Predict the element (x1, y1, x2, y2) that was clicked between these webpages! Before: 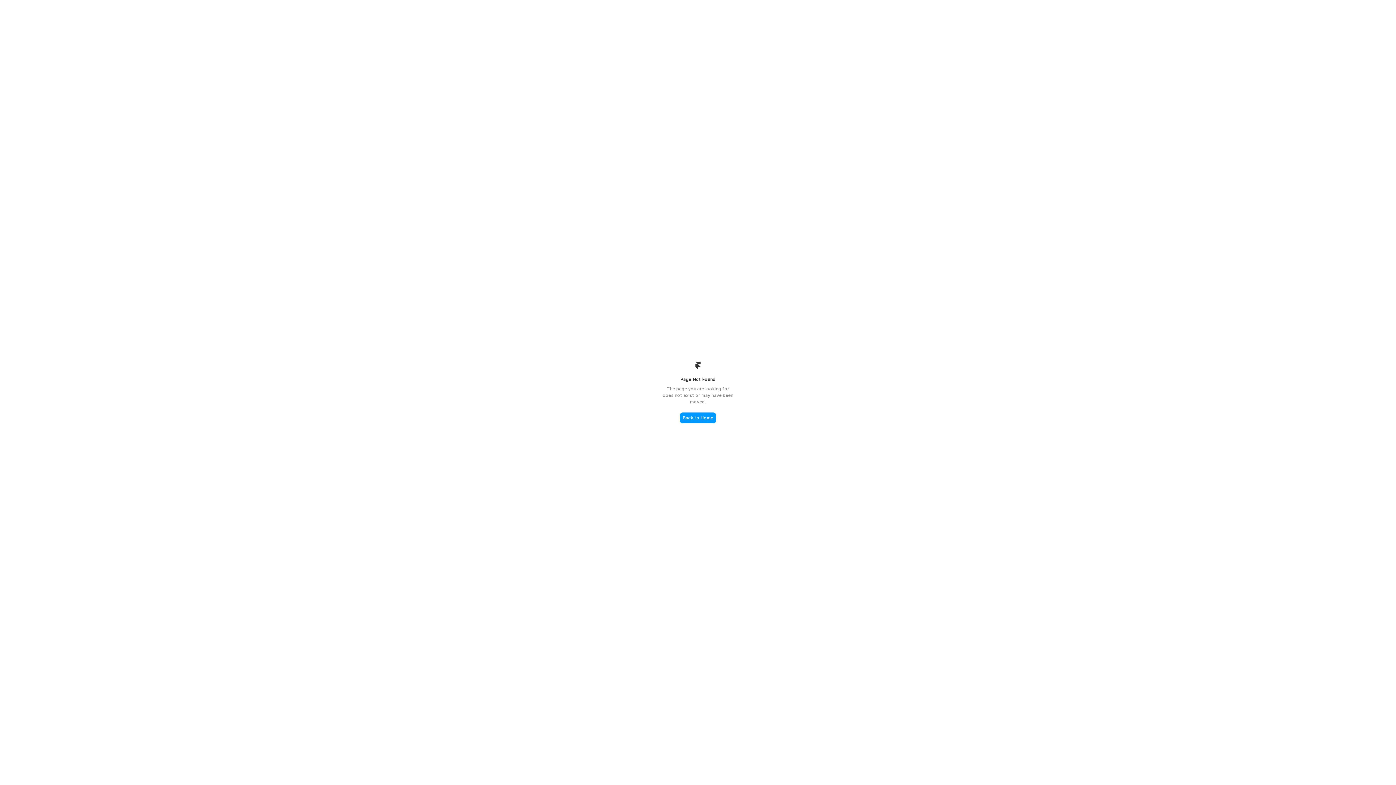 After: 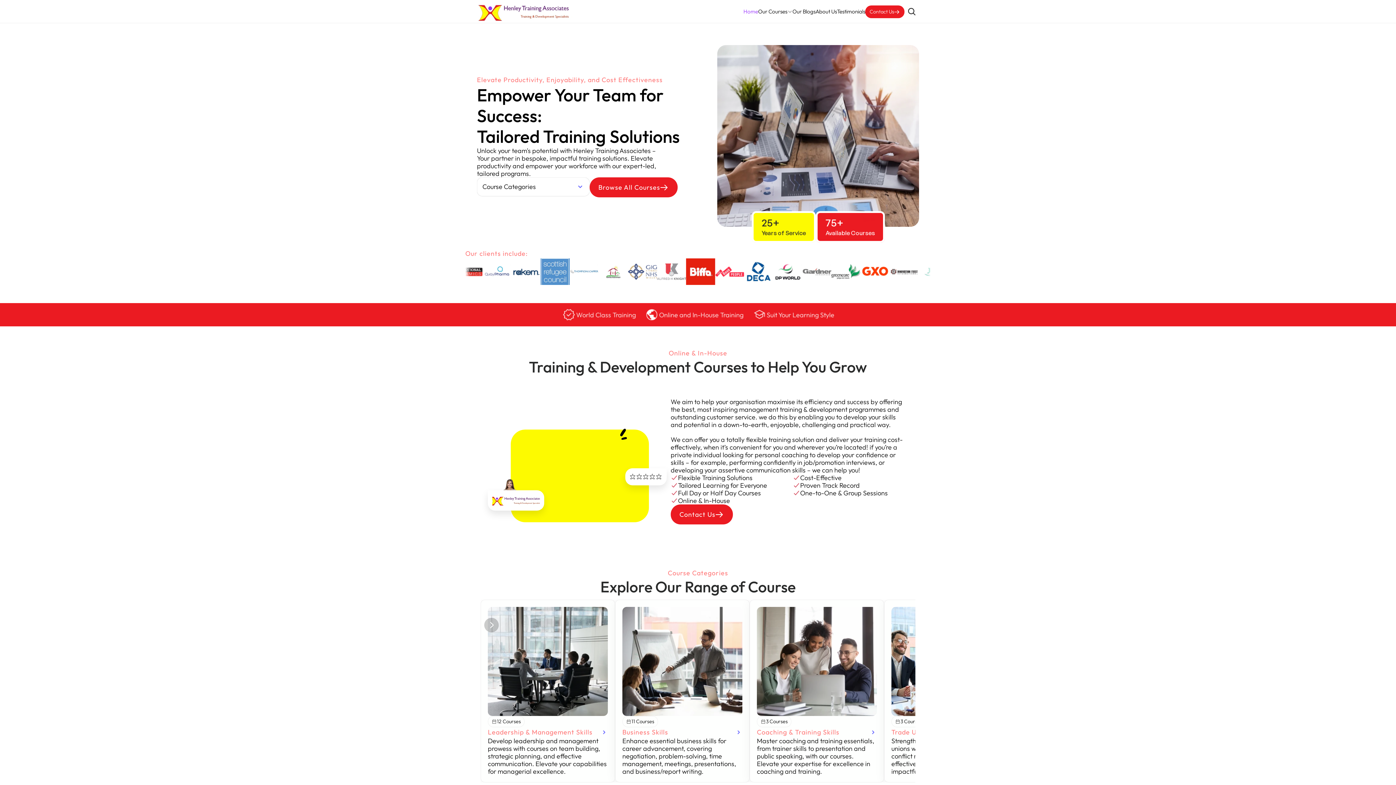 Action: label: Back to Home bbox: (680, 412, 716, 423)